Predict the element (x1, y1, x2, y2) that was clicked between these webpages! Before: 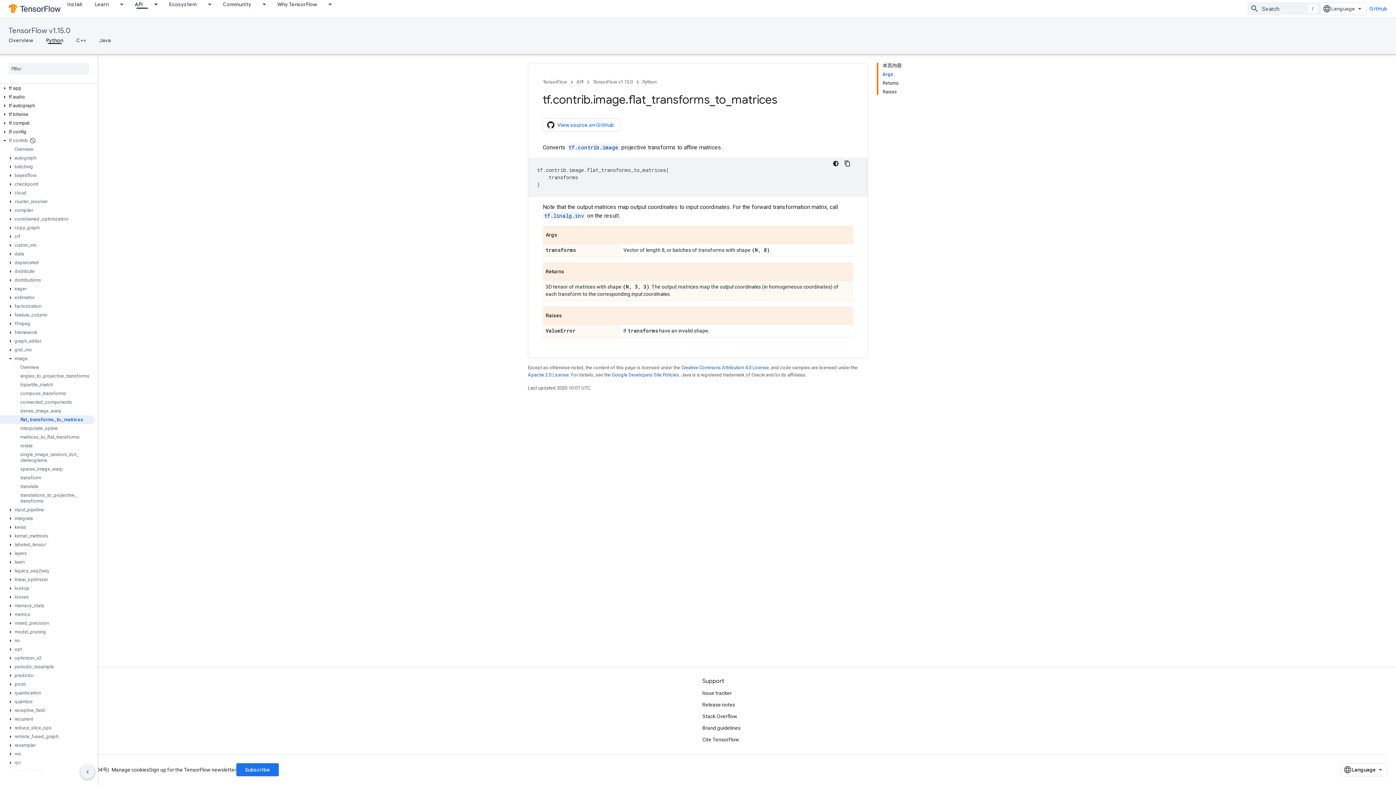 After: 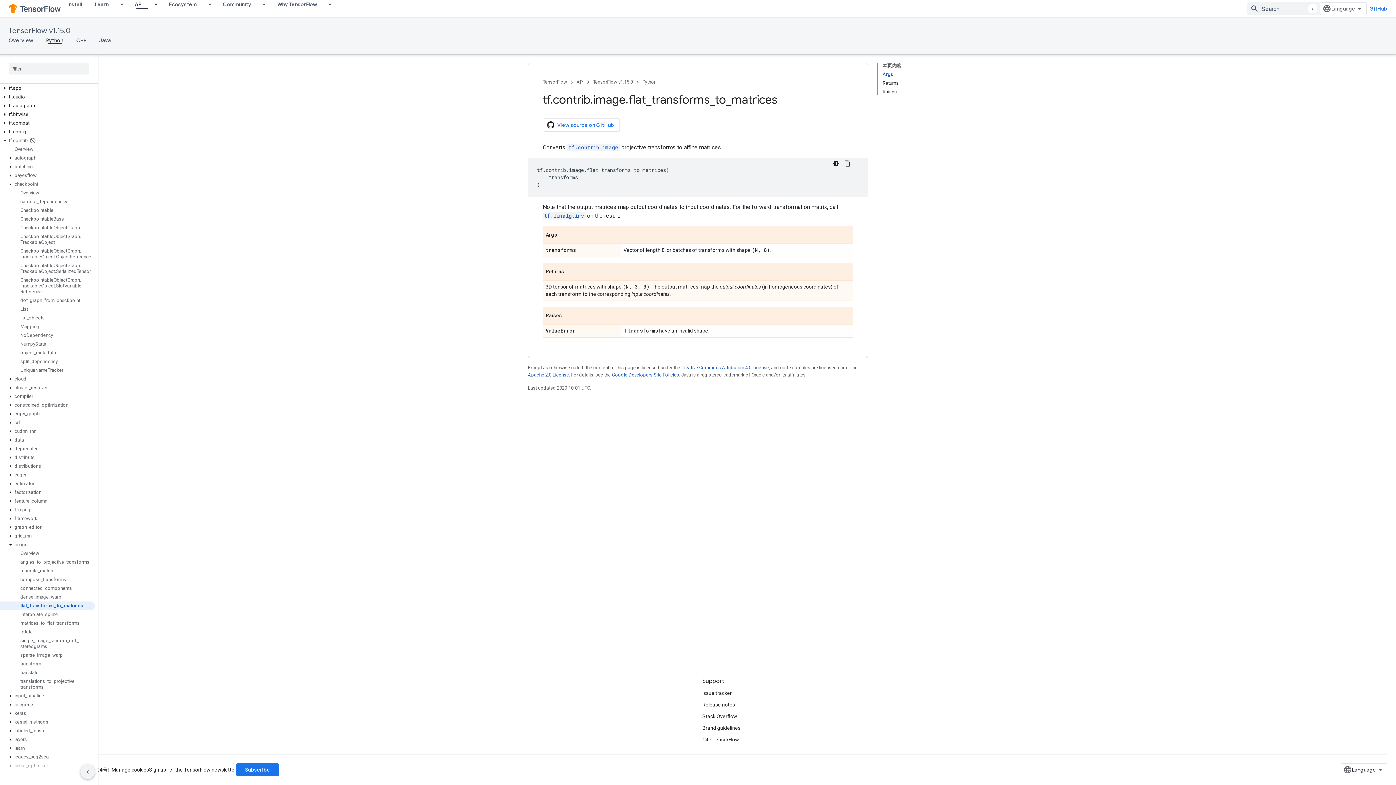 Action: bbox: (6, 181, 14, 187)